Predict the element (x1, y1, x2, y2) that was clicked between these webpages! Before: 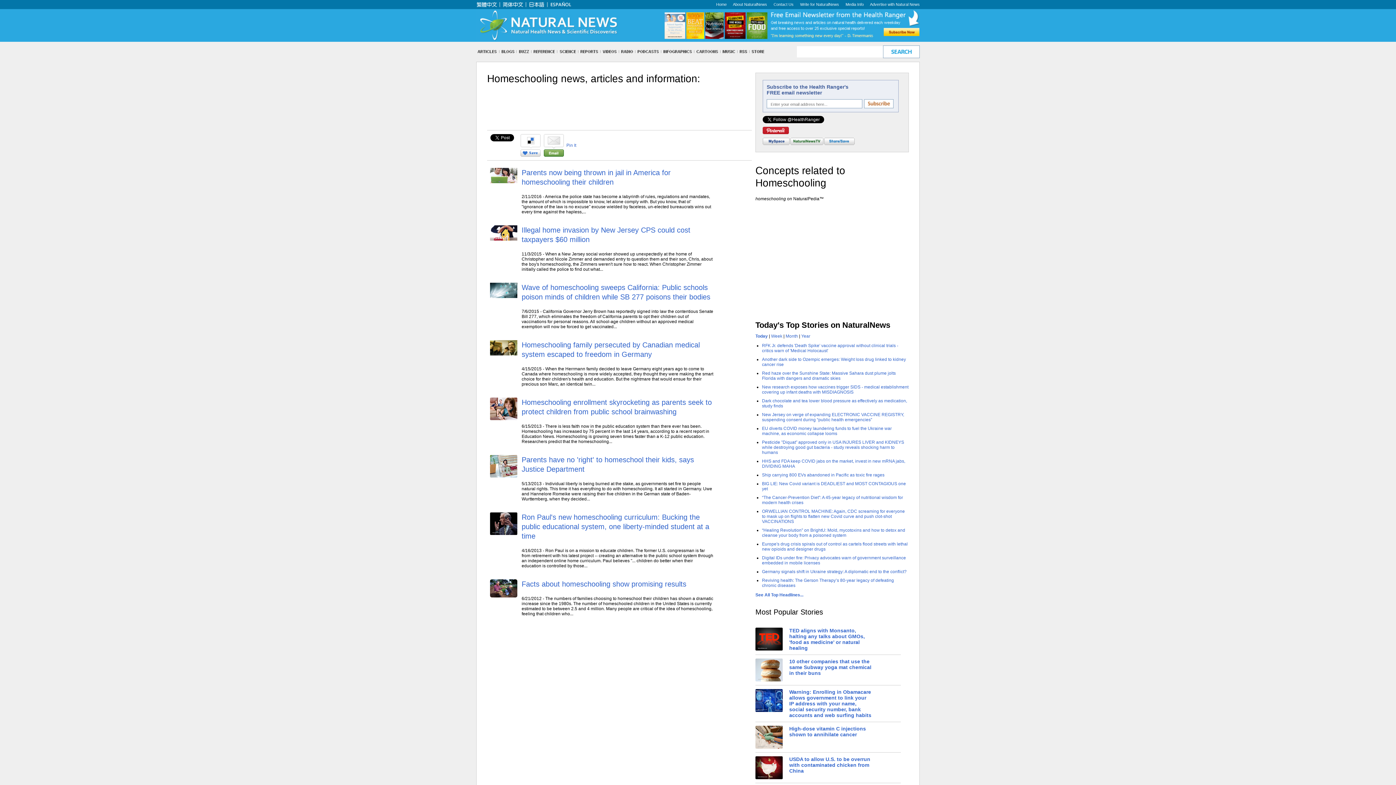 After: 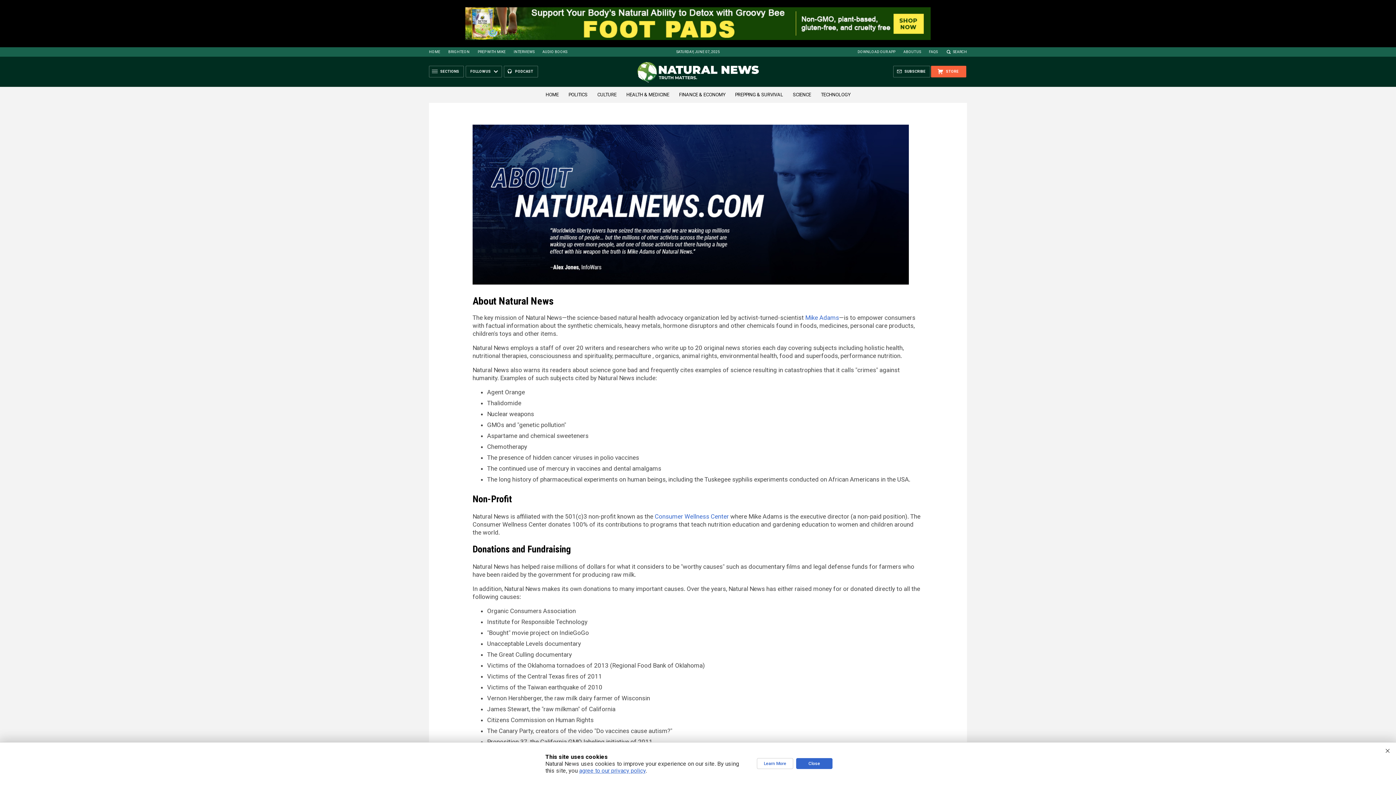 Action: bbox: (733, 2, 767, 6) label: About NaturalNews